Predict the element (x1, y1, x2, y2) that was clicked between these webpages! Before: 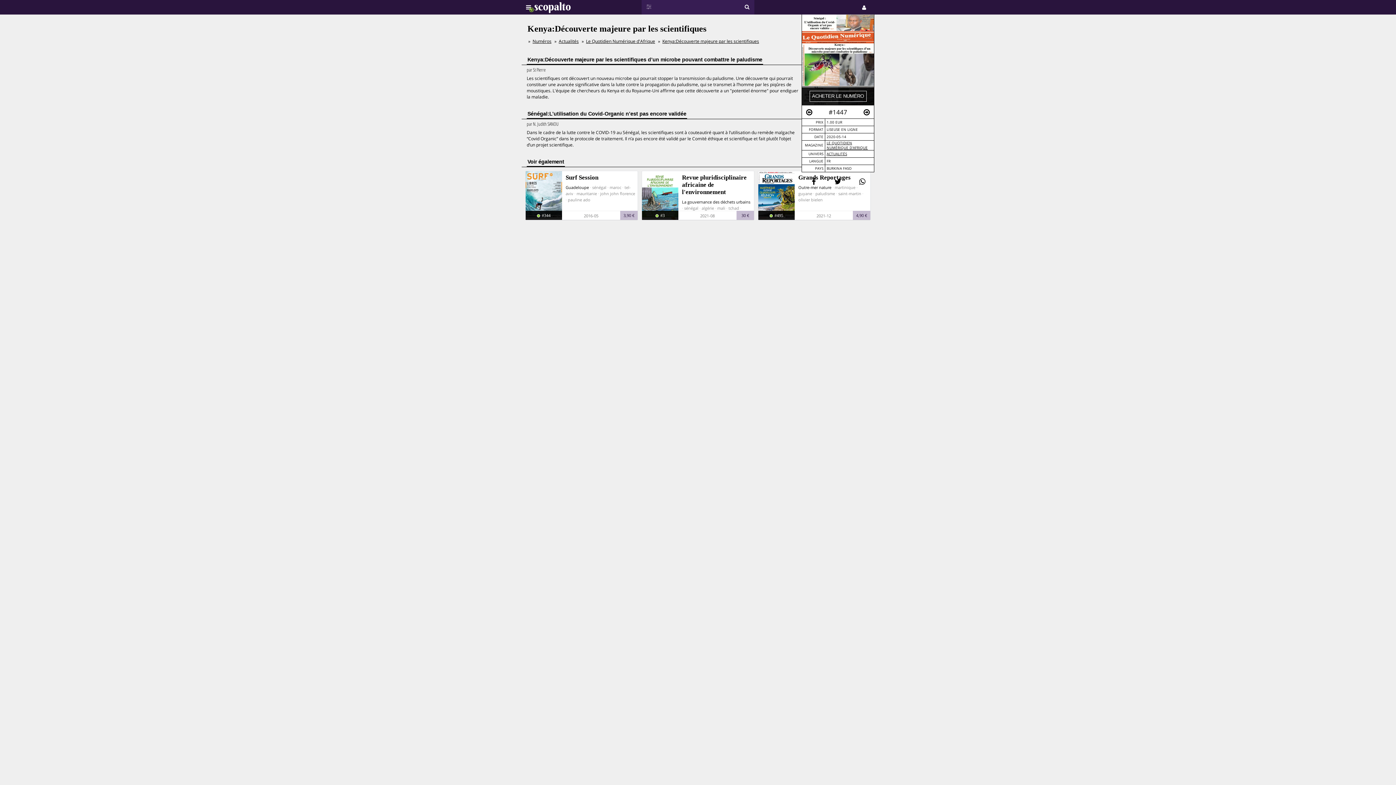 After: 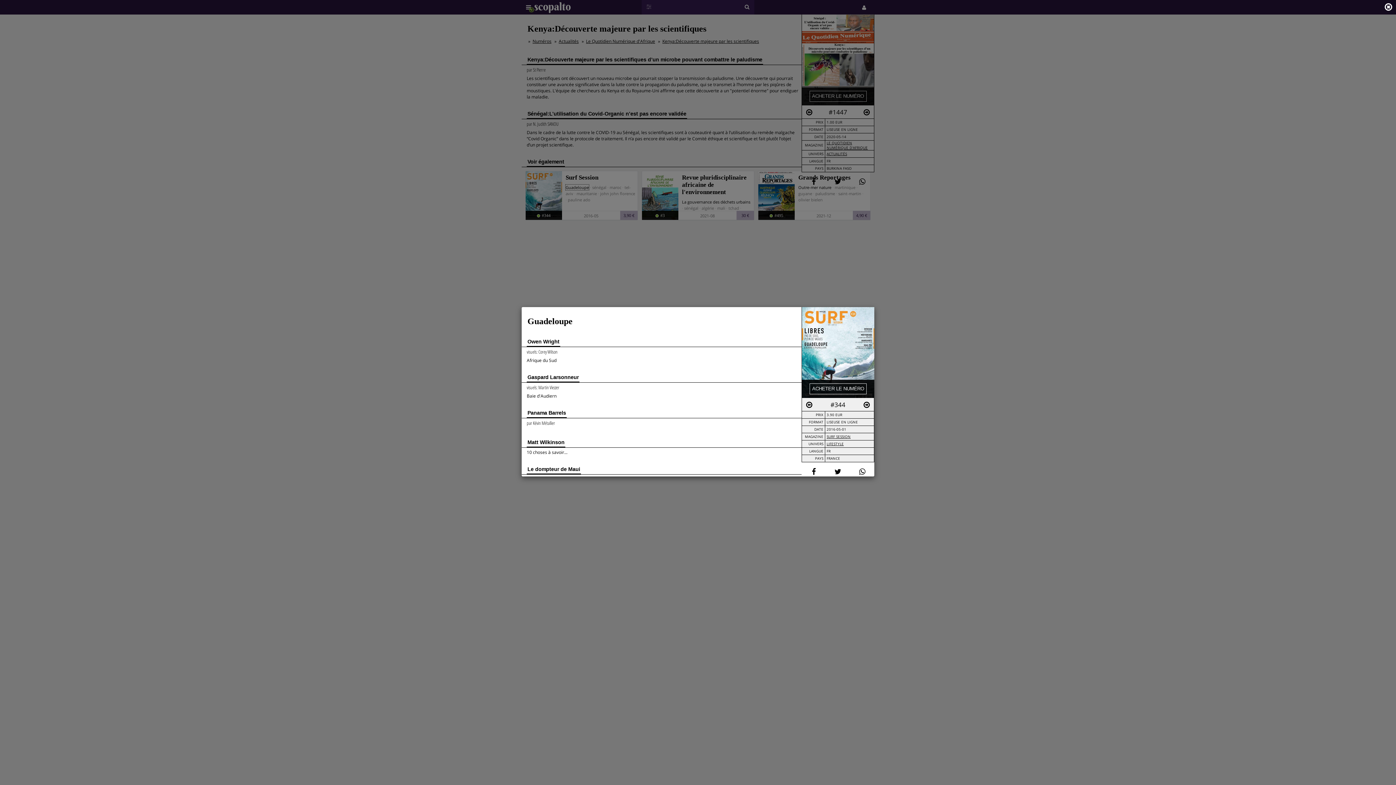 Action: bbox: (565, 184, 589, 190) label: Guadeloupe